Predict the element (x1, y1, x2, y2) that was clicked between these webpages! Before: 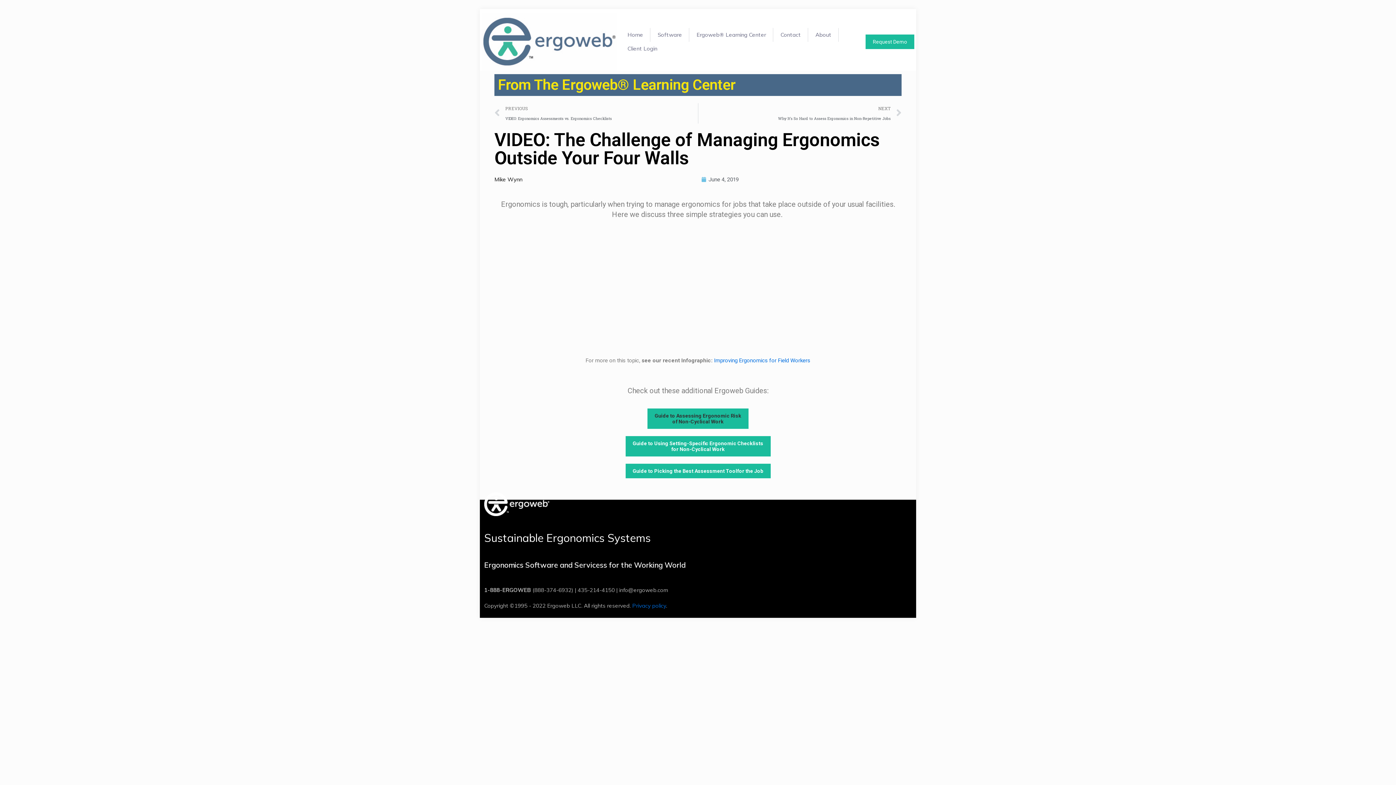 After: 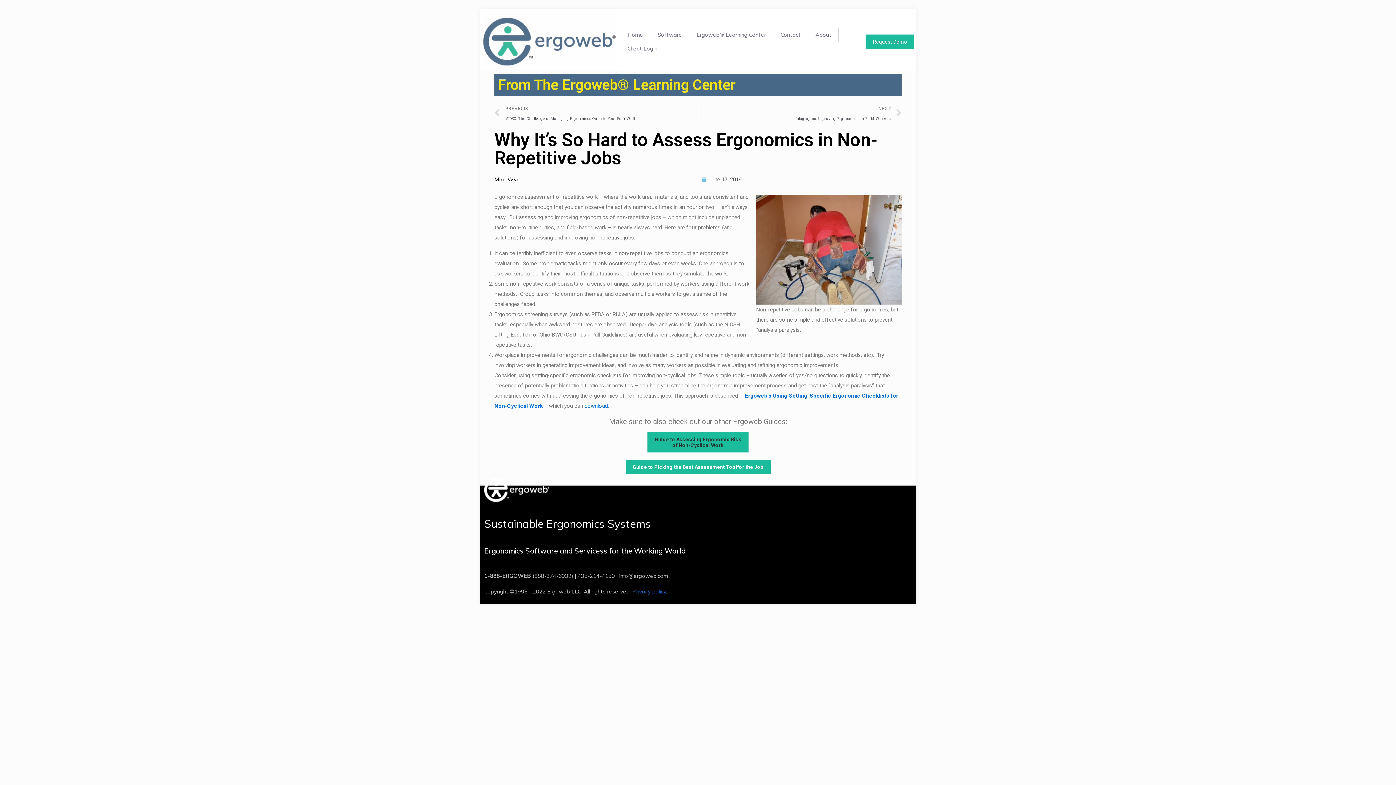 Action: bbox: (698, 103, 901, 123) label: NEXT
Why It’s So Hard to Assess Ergonomics in Non-Repetitive Jobs
Next